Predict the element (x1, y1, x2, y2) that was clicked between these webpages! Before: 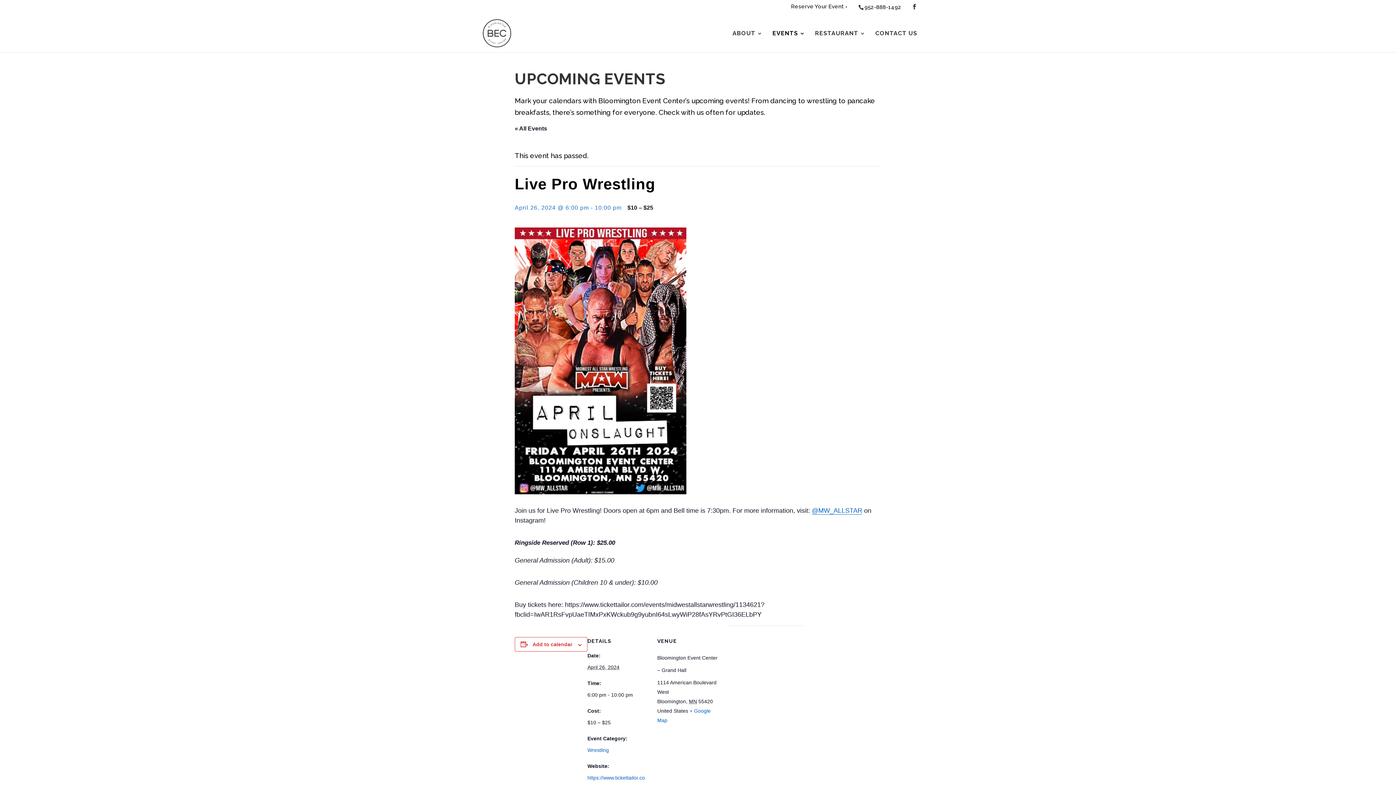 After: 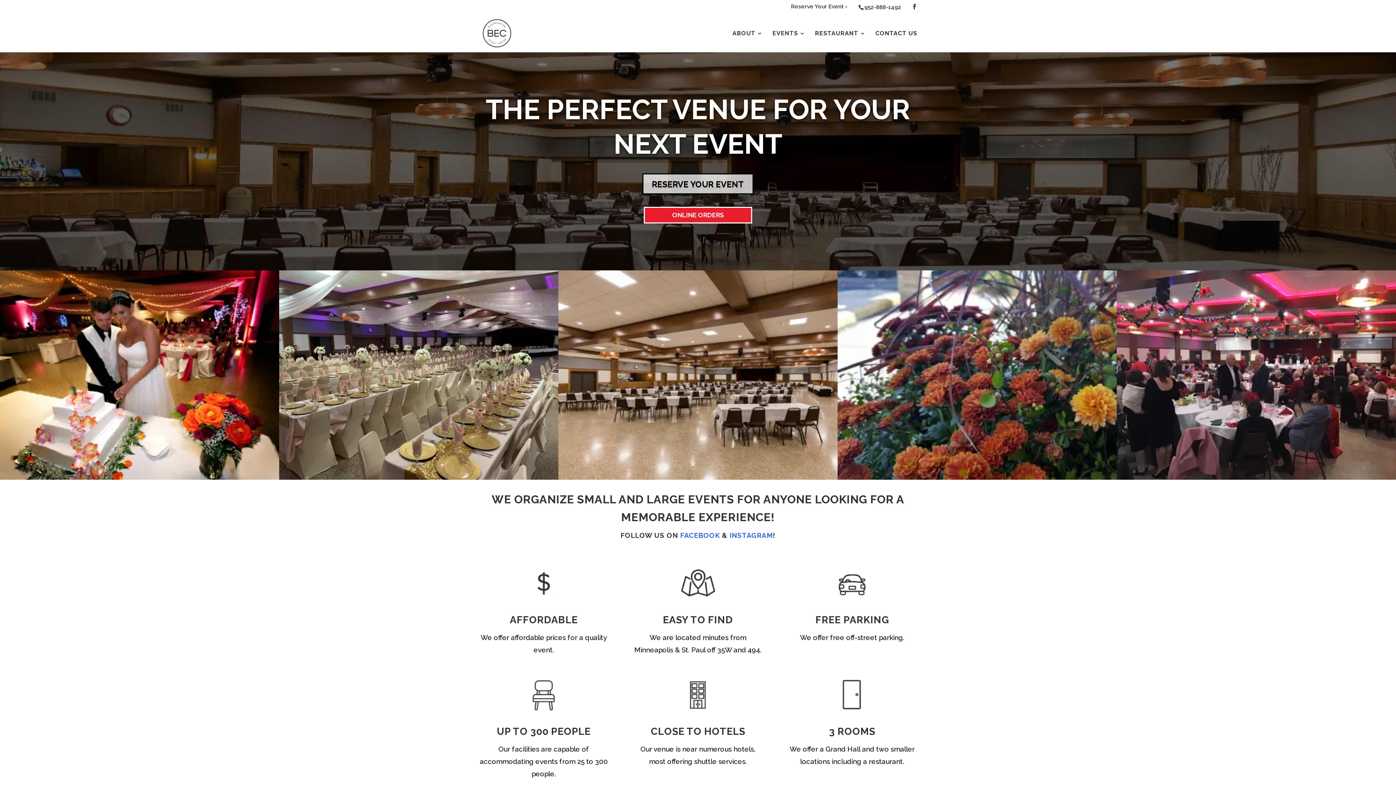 Action: bbox: (480, 28, 513, 36)